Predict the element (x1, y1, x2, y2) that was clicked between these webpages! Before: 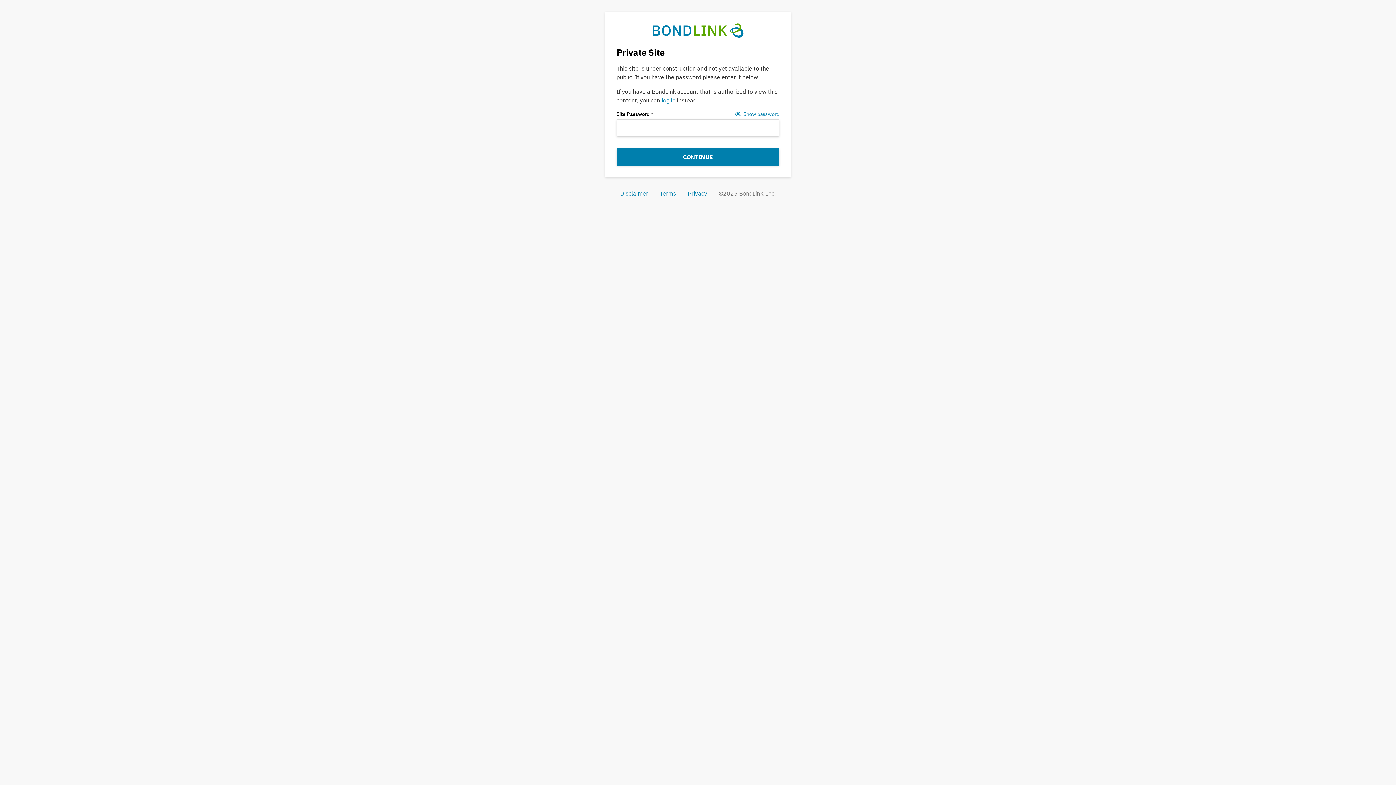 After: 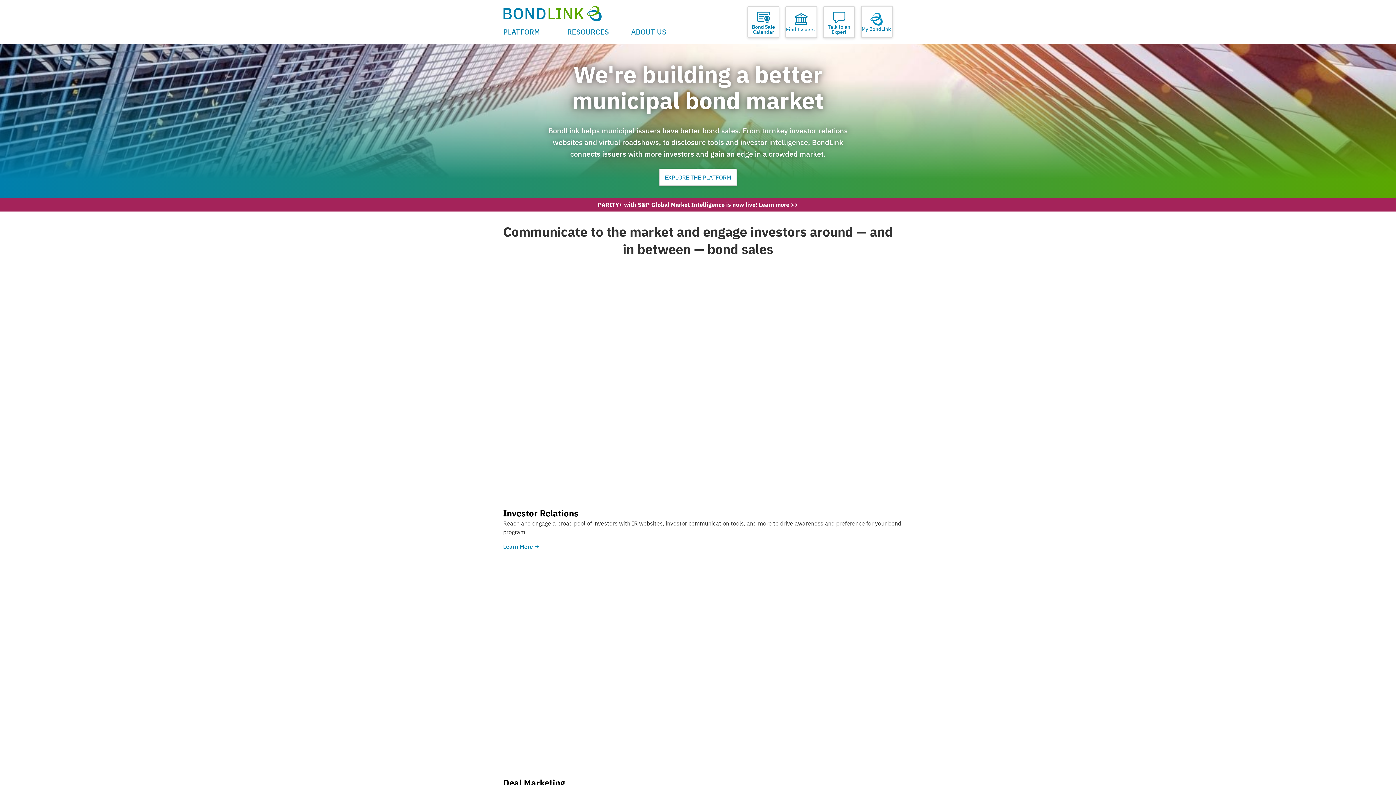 Action: label: BondLink Home Page bbox: (652, 26, 744, 33)